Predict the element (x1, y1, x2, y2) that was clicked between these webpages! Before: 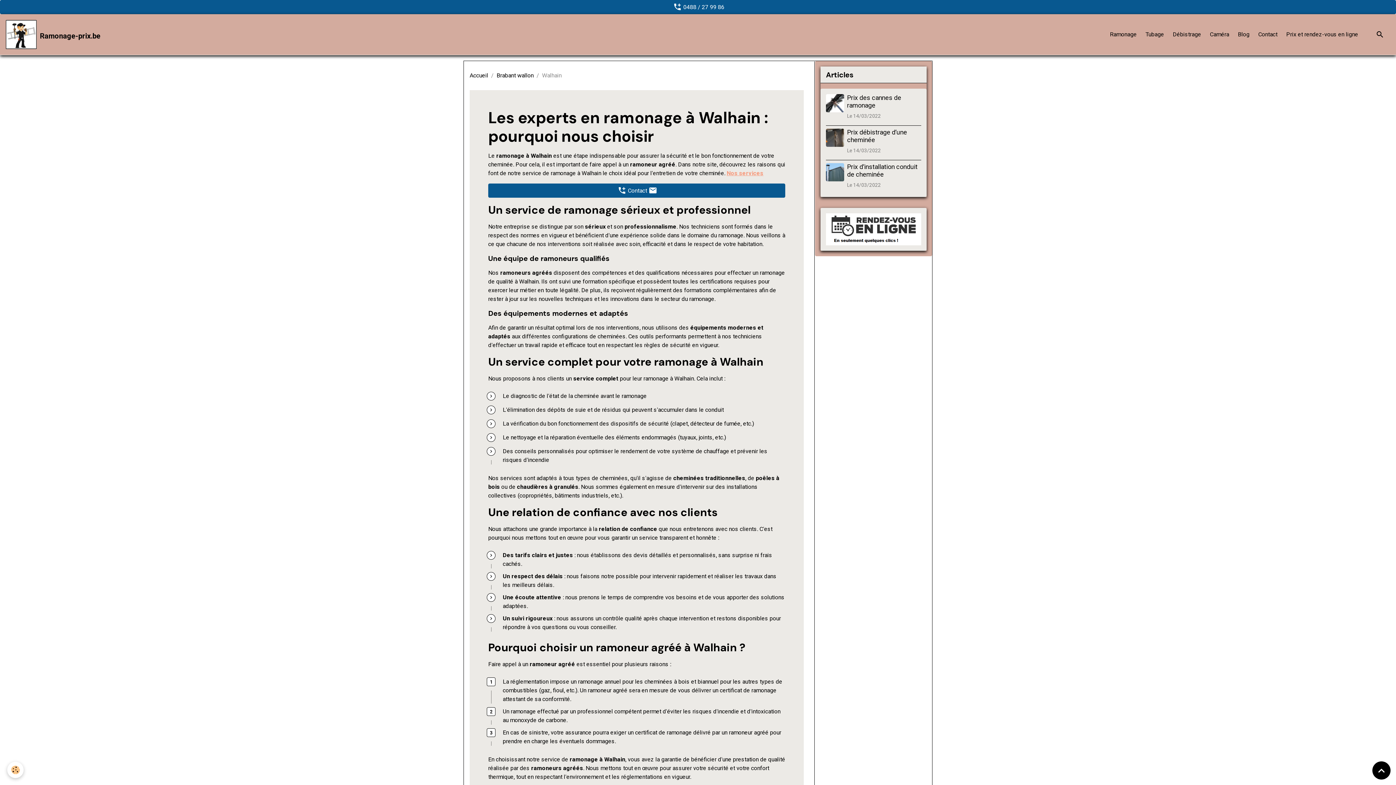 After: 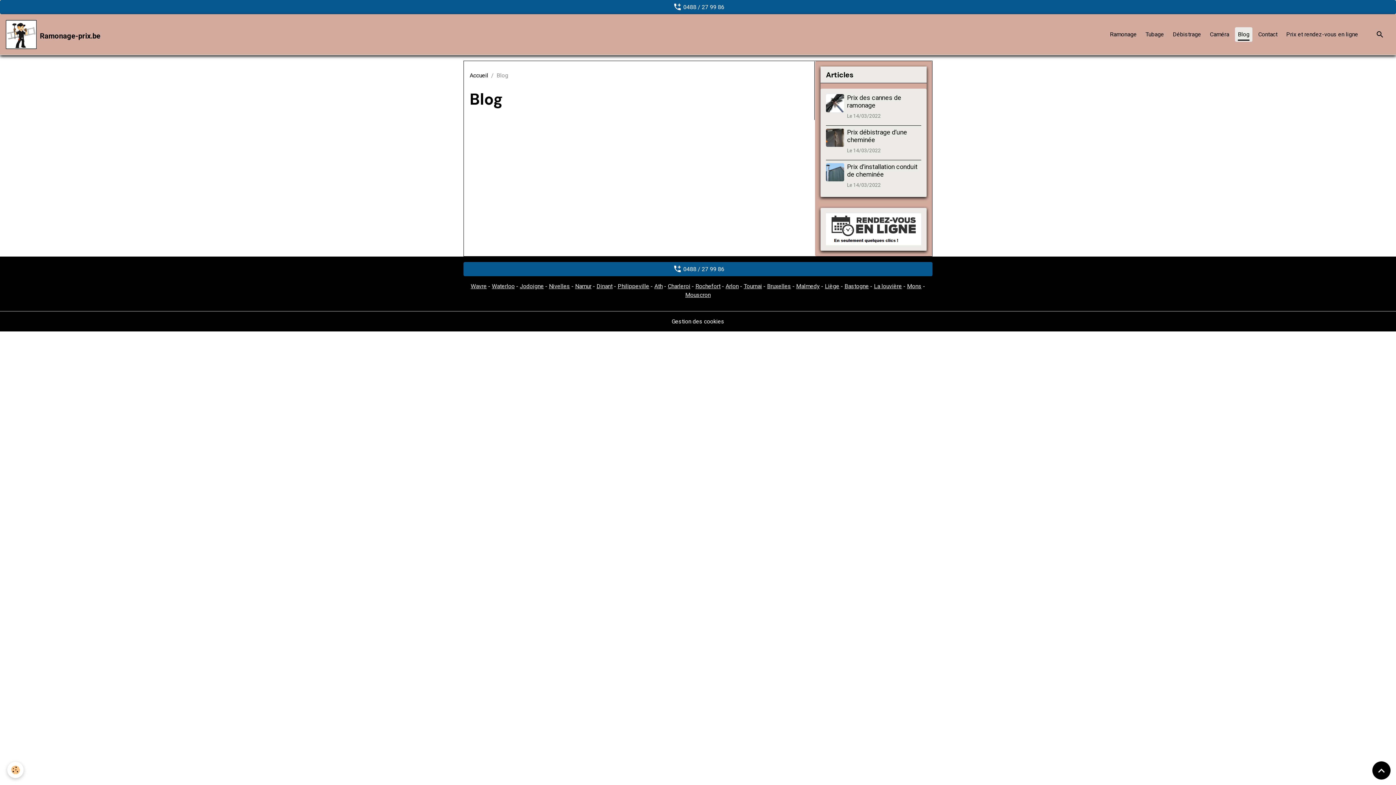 Action: bbox: (1235, 27, 1252, 41) label: Blog